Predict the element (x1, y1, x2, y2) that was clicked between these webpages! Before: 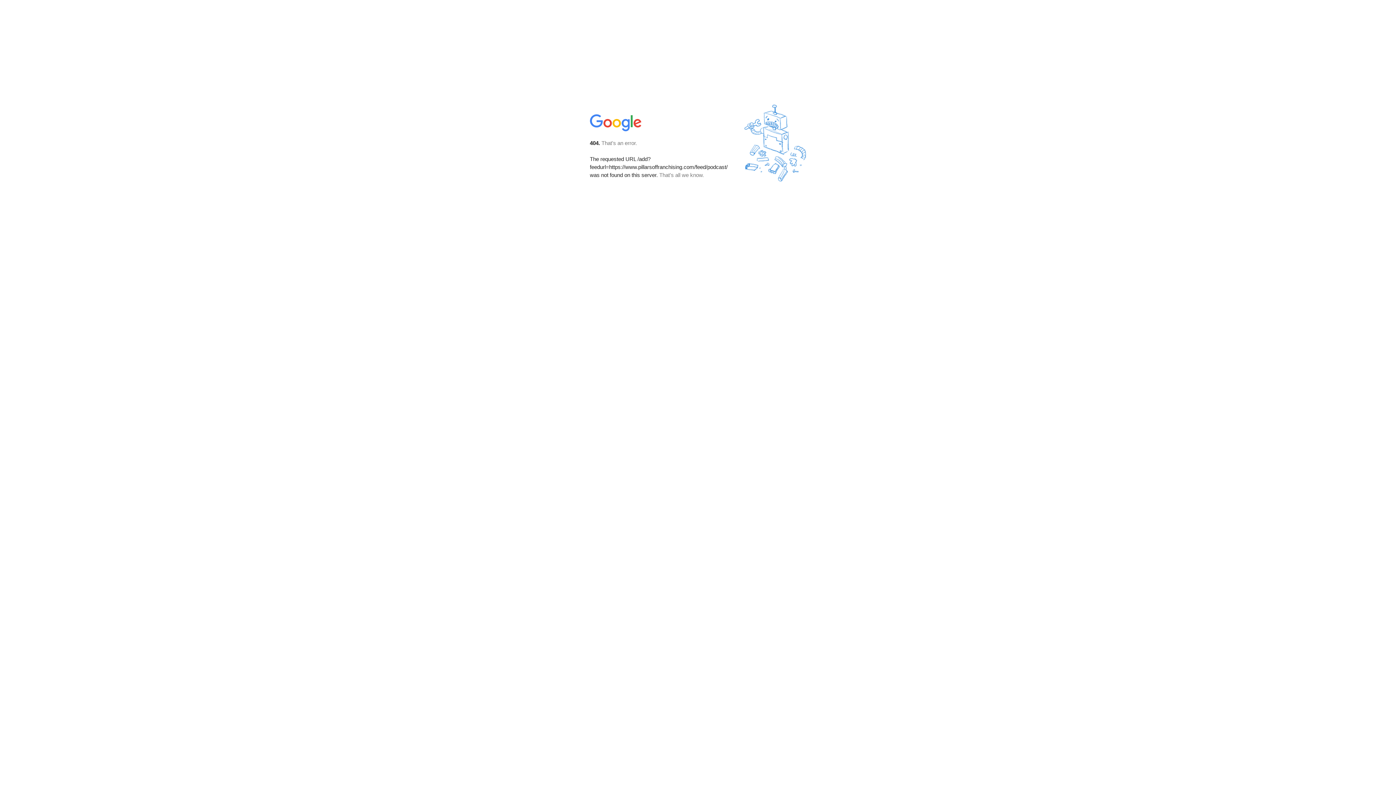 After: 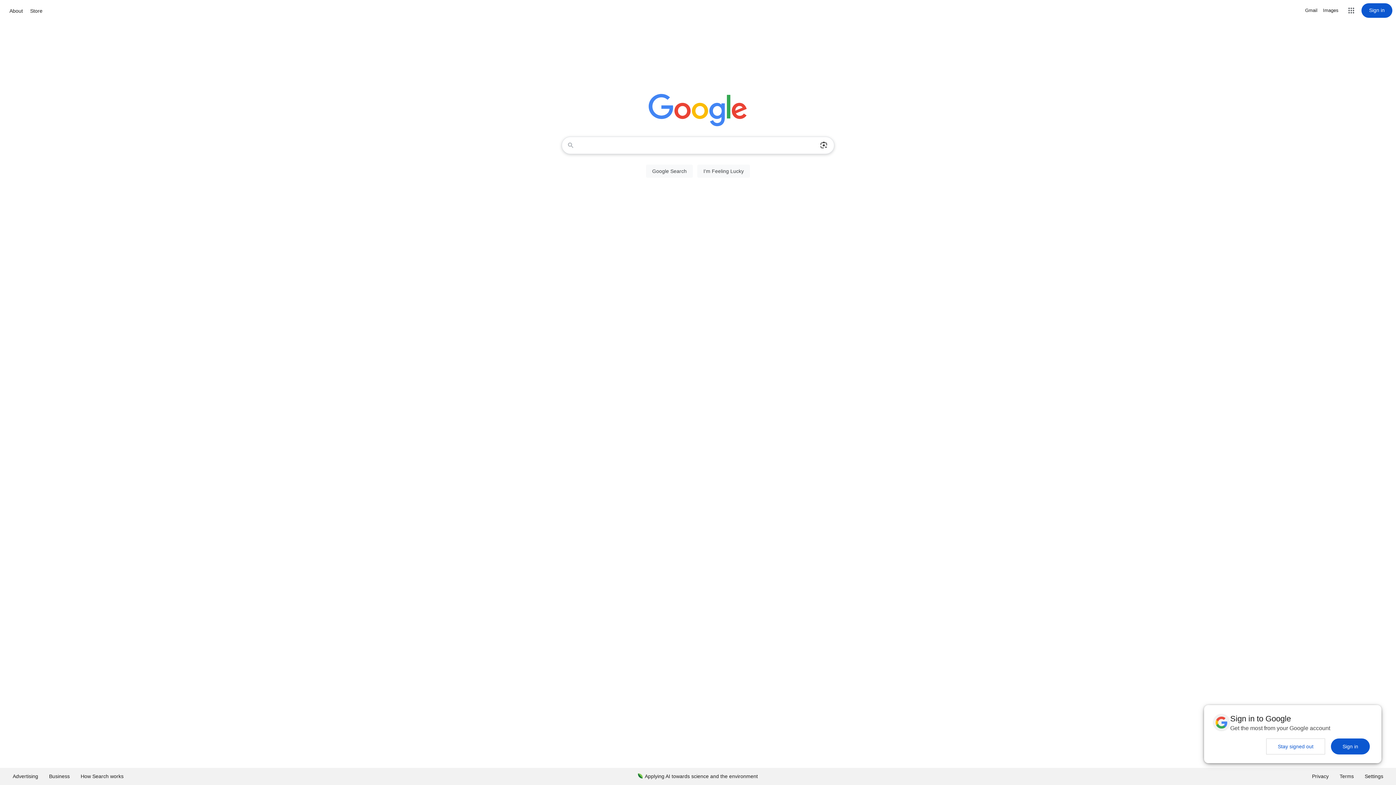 Action: bbox: (590, 127, 642, 134)